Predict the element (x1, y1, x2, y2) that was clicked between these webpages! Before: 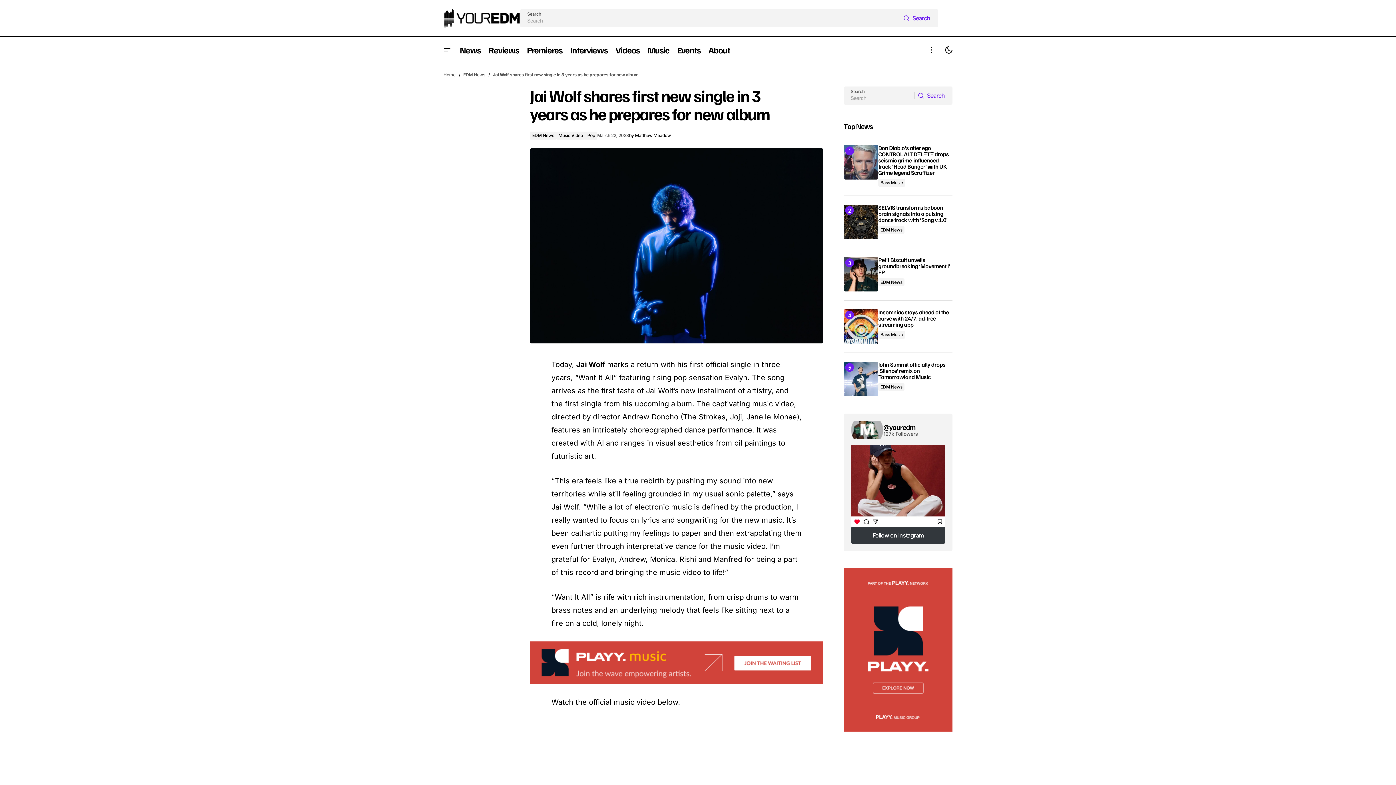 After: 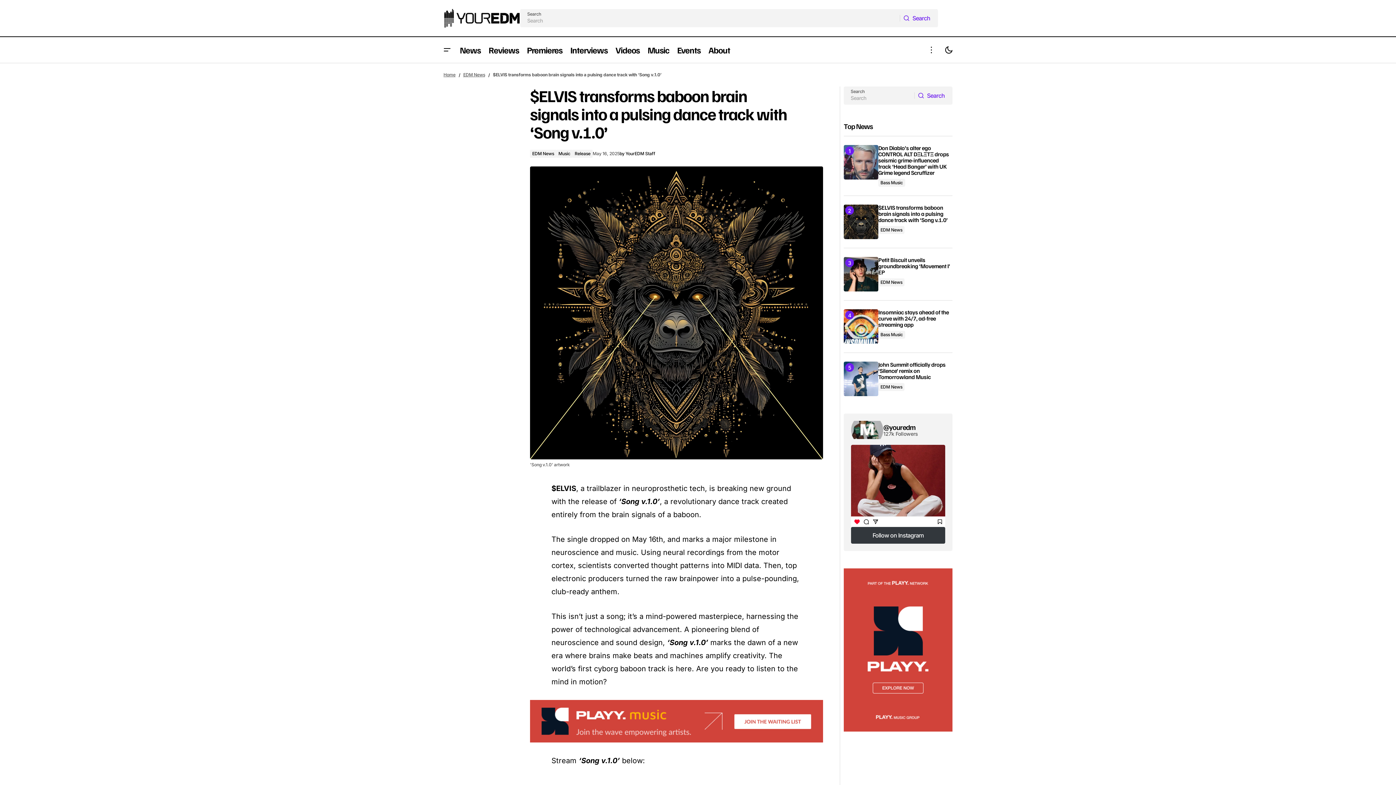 Action: bbox: (878, 204, 952, 223) label: $ELVIS transforms baboon brain signals into a pulsing dance track with ‘Song v.1.0’